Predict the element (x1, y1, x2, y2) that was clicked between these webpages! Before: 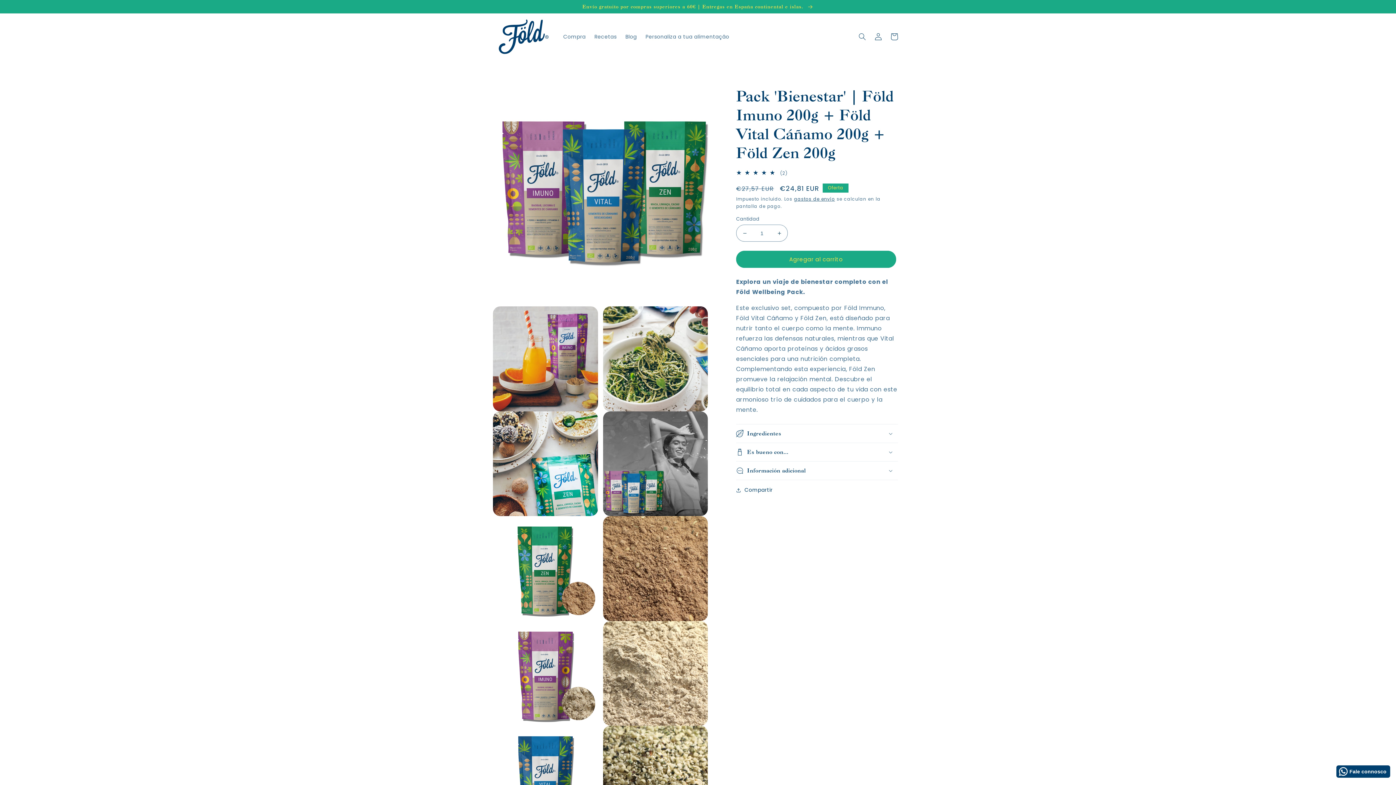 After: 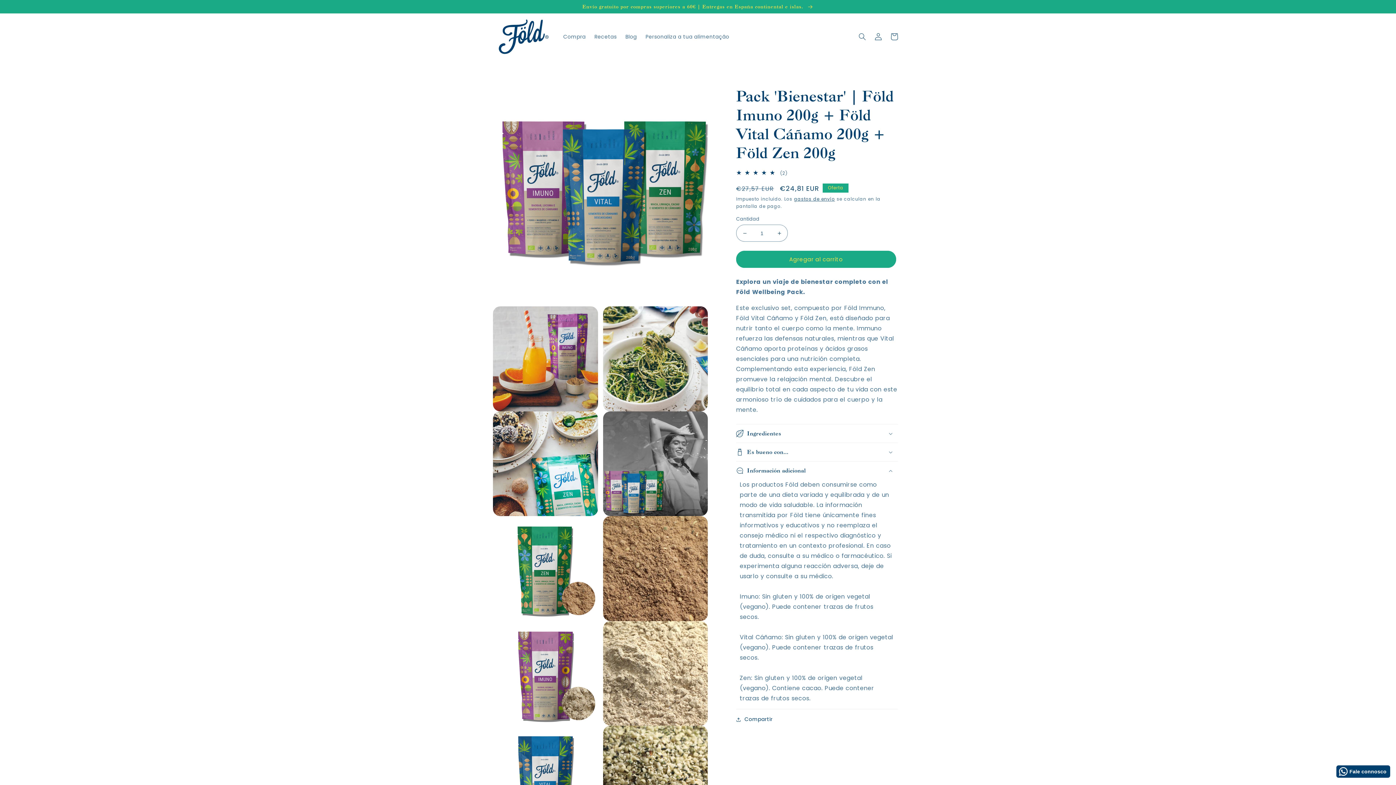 Action: label: Información adicional bbox: (736, 461, 898, 480)